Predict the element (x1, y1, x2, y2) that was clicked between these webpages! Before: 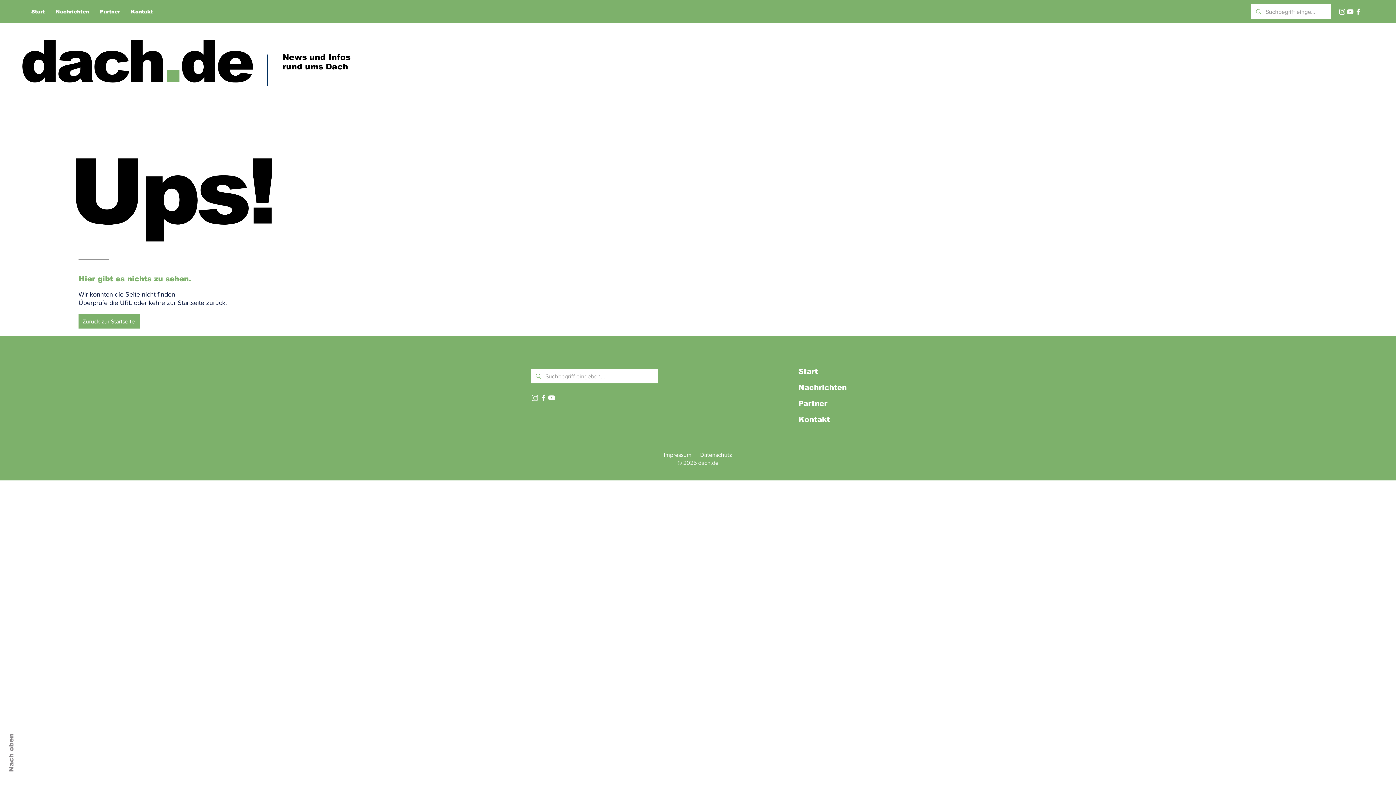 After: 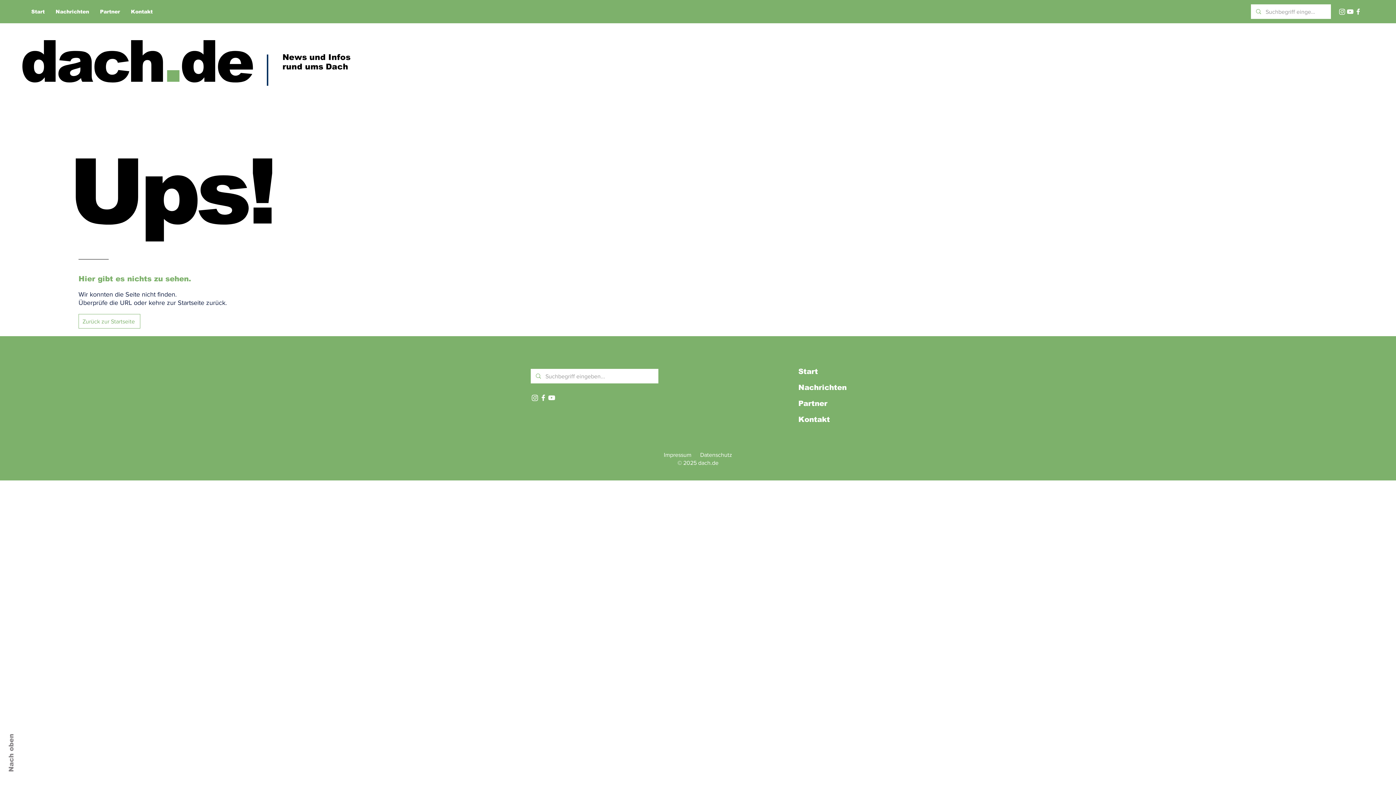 Action: bbox: (78, 314, 140, 328) label: Zurück zur Startseite